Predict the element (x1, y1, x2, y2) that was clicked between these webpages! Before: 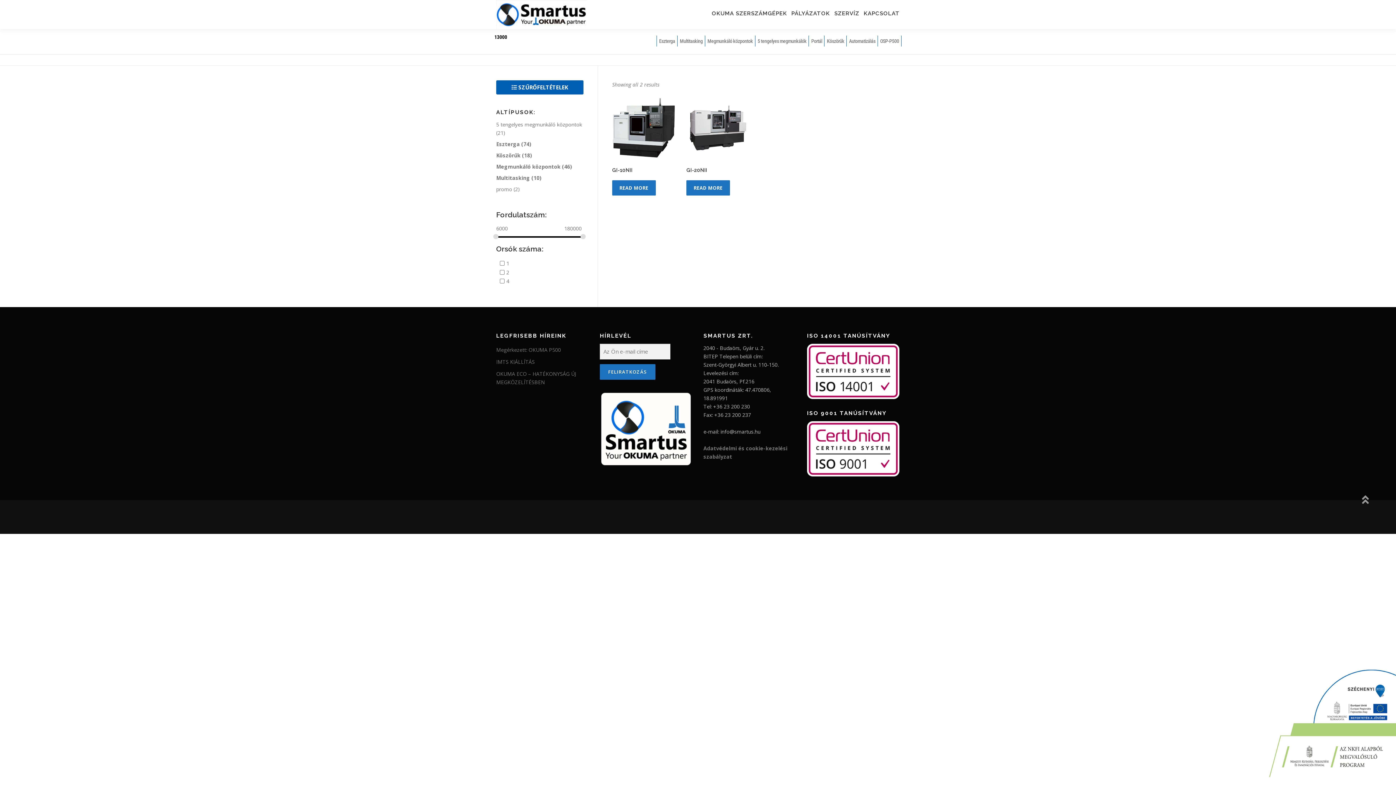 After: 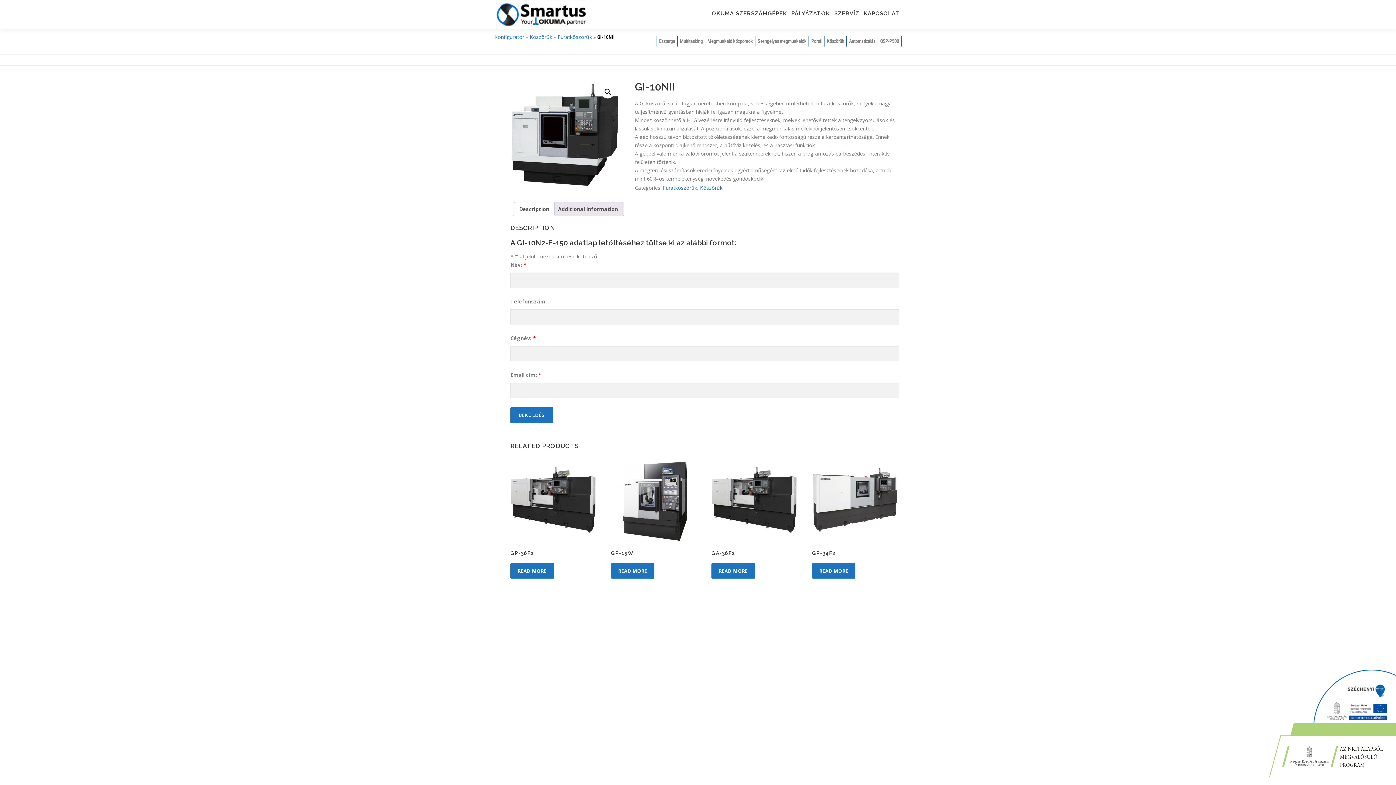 Action: bbox: (612, 180, 655, 195) label: Read more about “GI-10NII”